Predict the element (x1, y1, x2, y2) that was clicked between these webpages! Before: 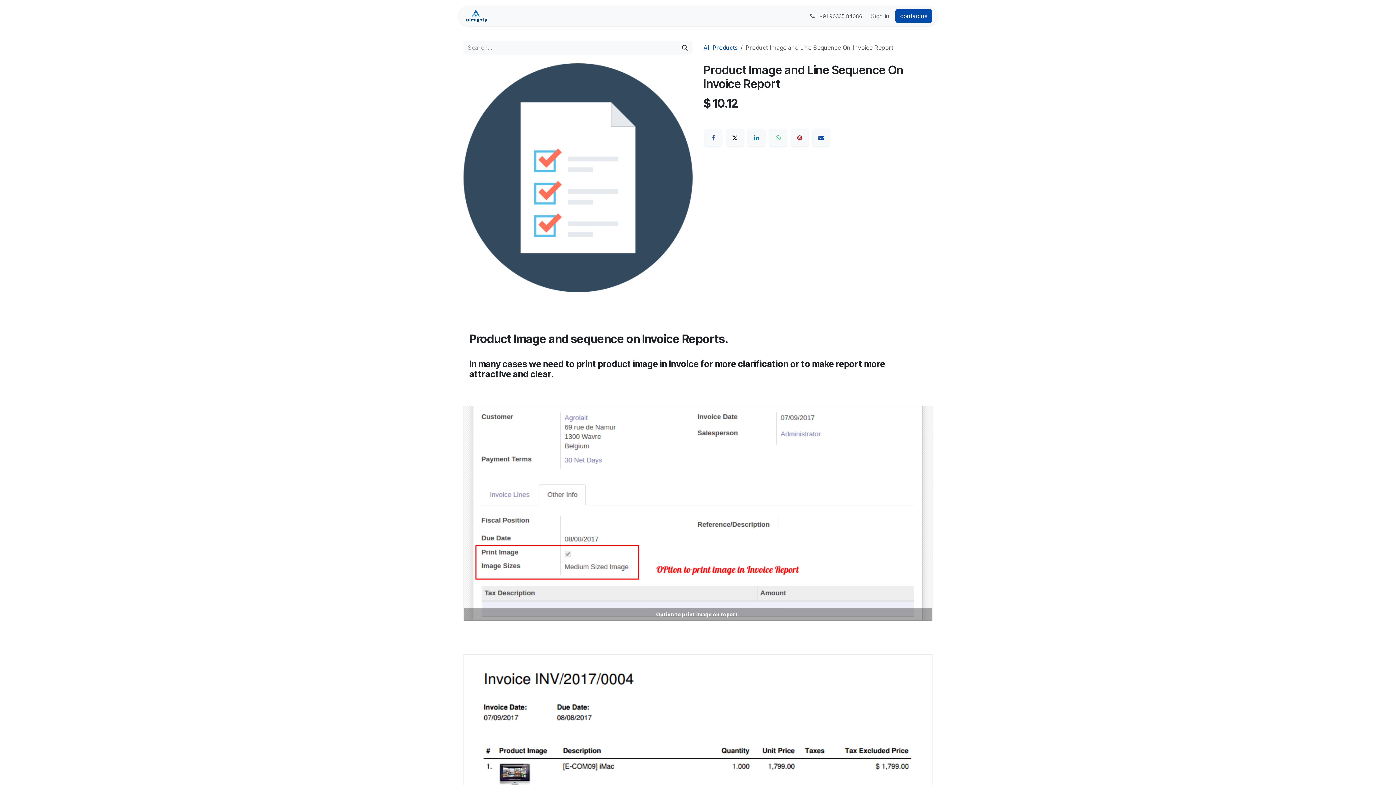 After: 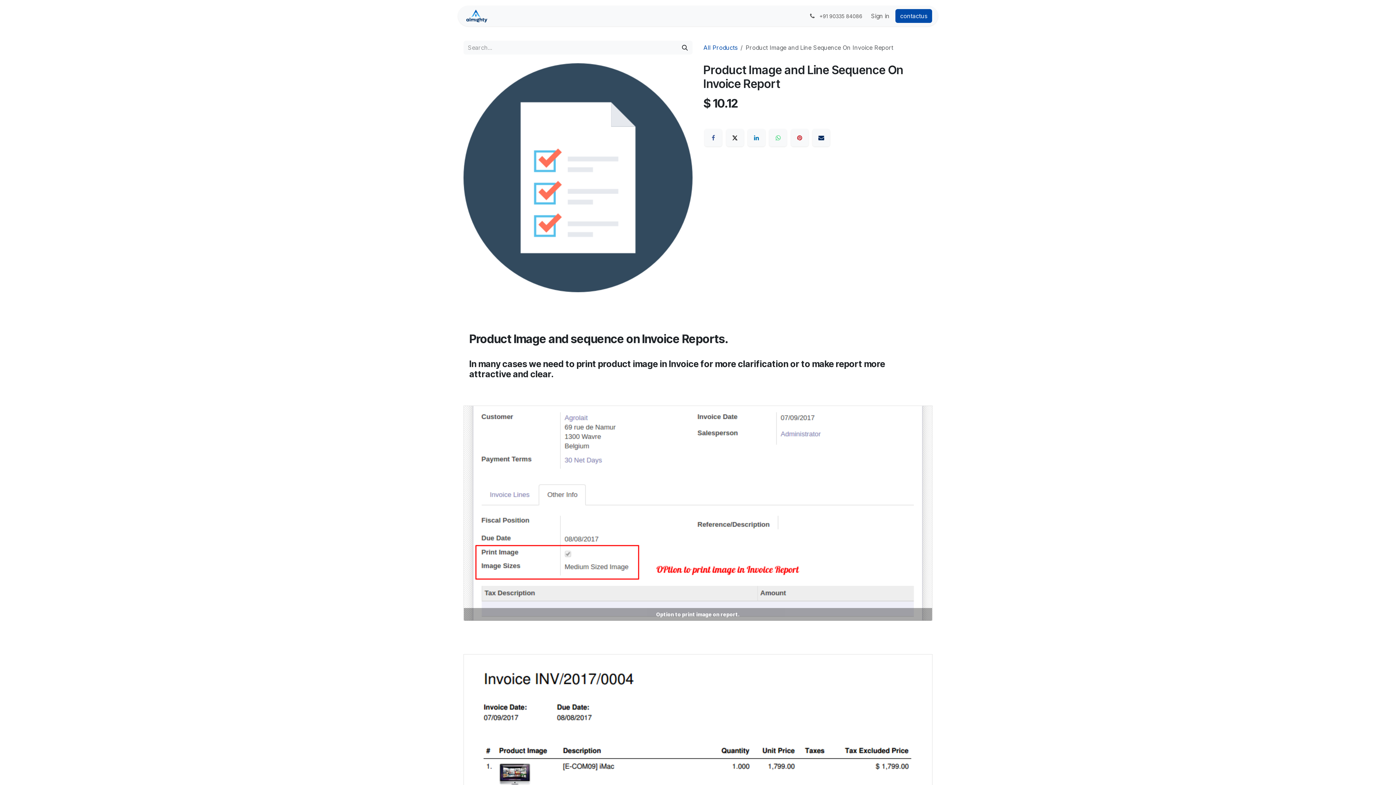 Action: label: Email bbox: (812, 129, 830, 146)